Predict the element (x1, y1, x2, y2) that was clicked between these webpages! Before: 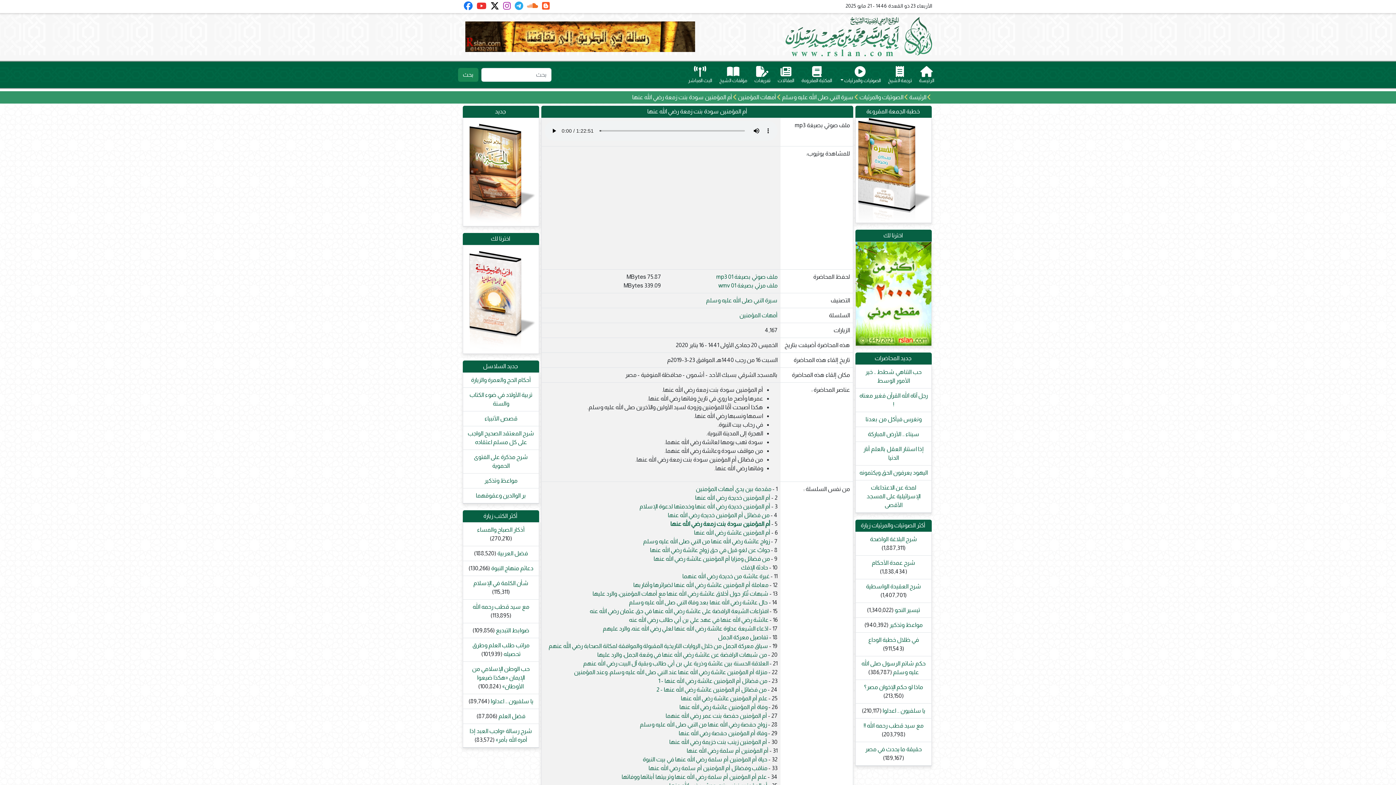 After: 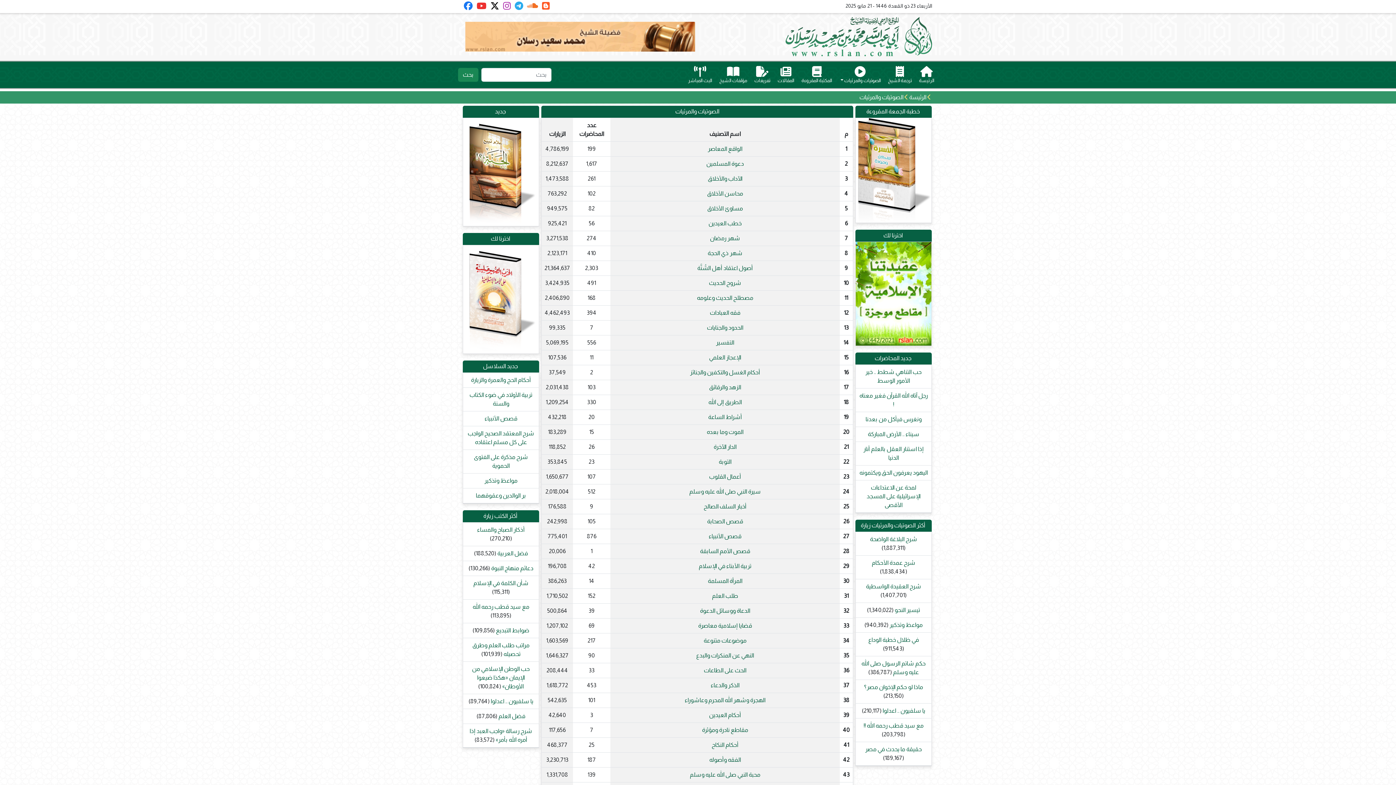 Action: label: الصوتيات والمرئيات bbox: (859, 94, 903, 100)